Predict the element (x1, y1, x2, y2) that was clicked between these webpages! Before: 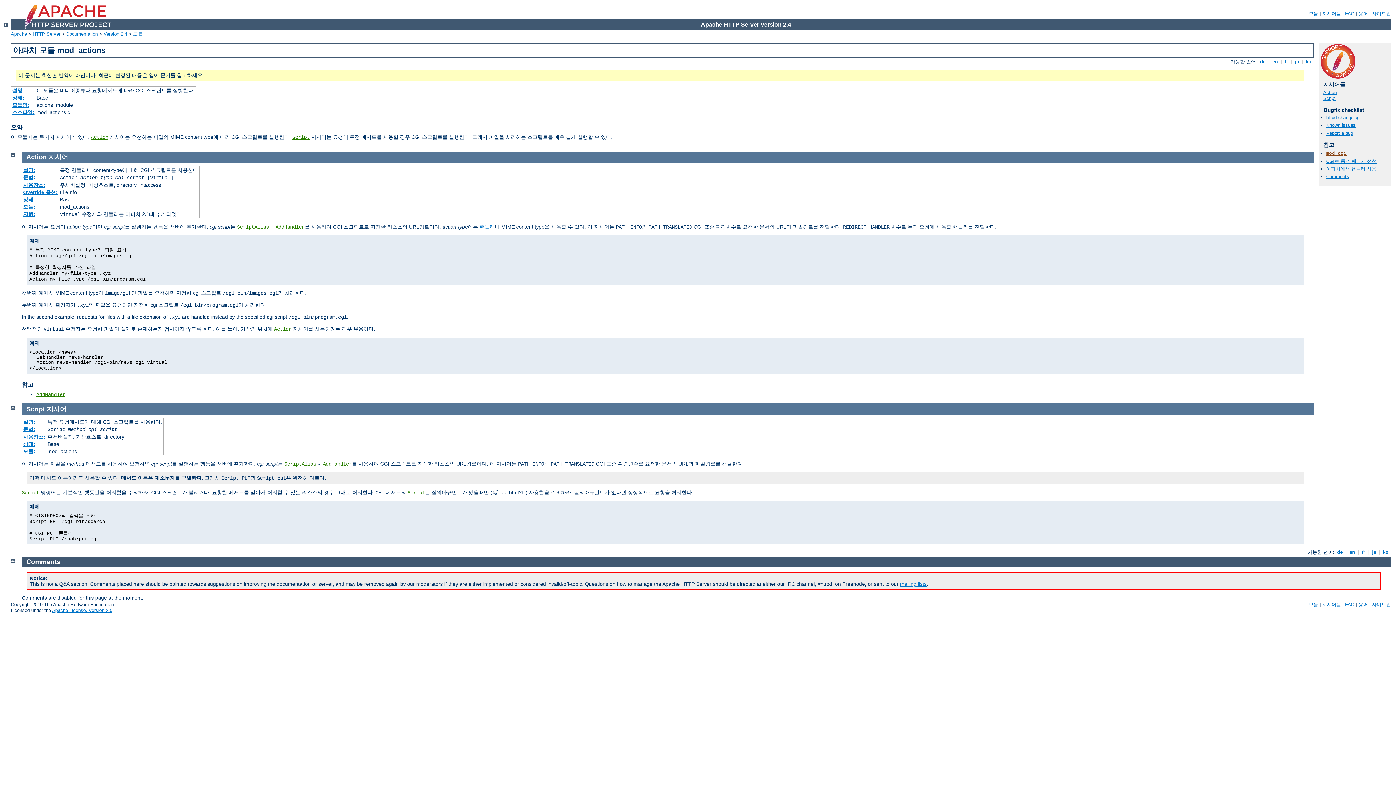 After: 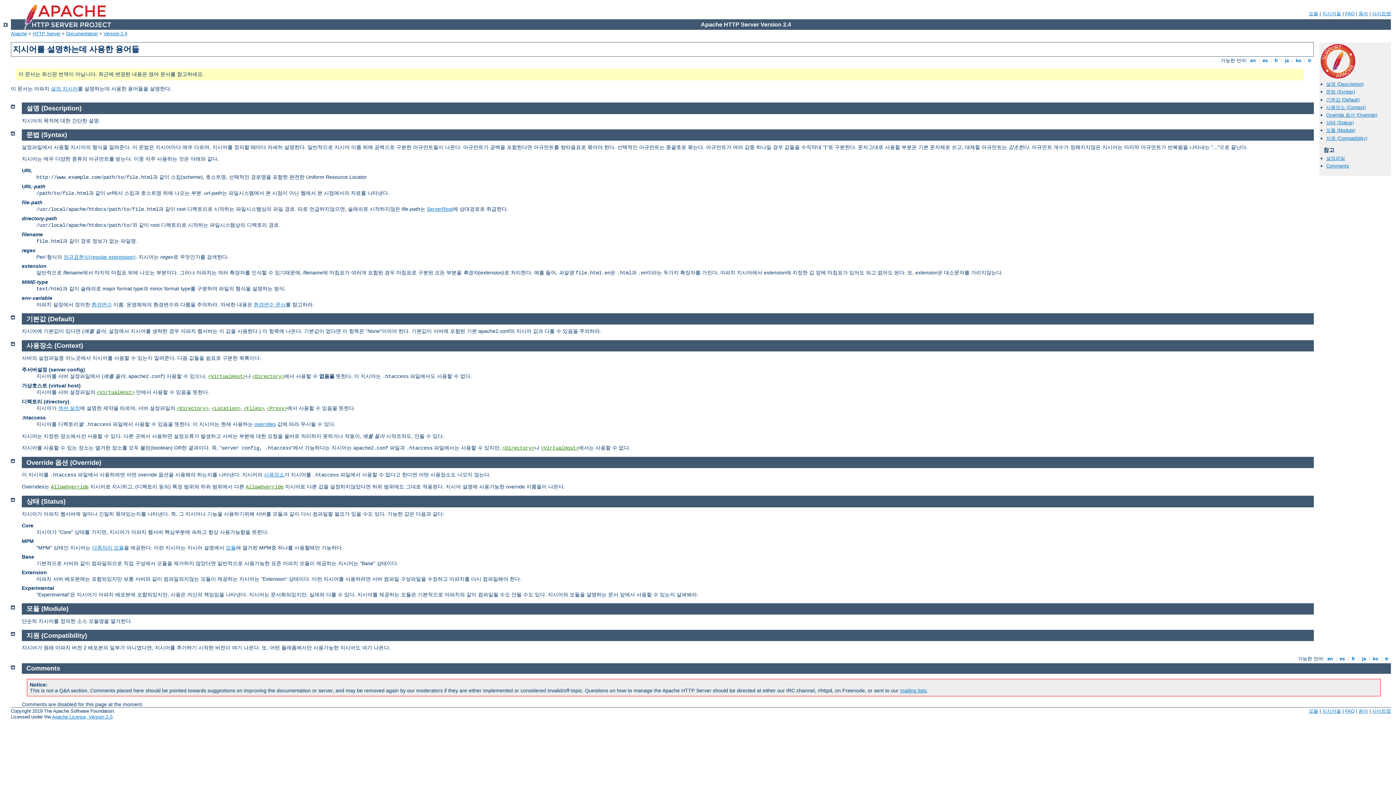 Action: bbox: (23, 426, 35, 432) label: 문법: